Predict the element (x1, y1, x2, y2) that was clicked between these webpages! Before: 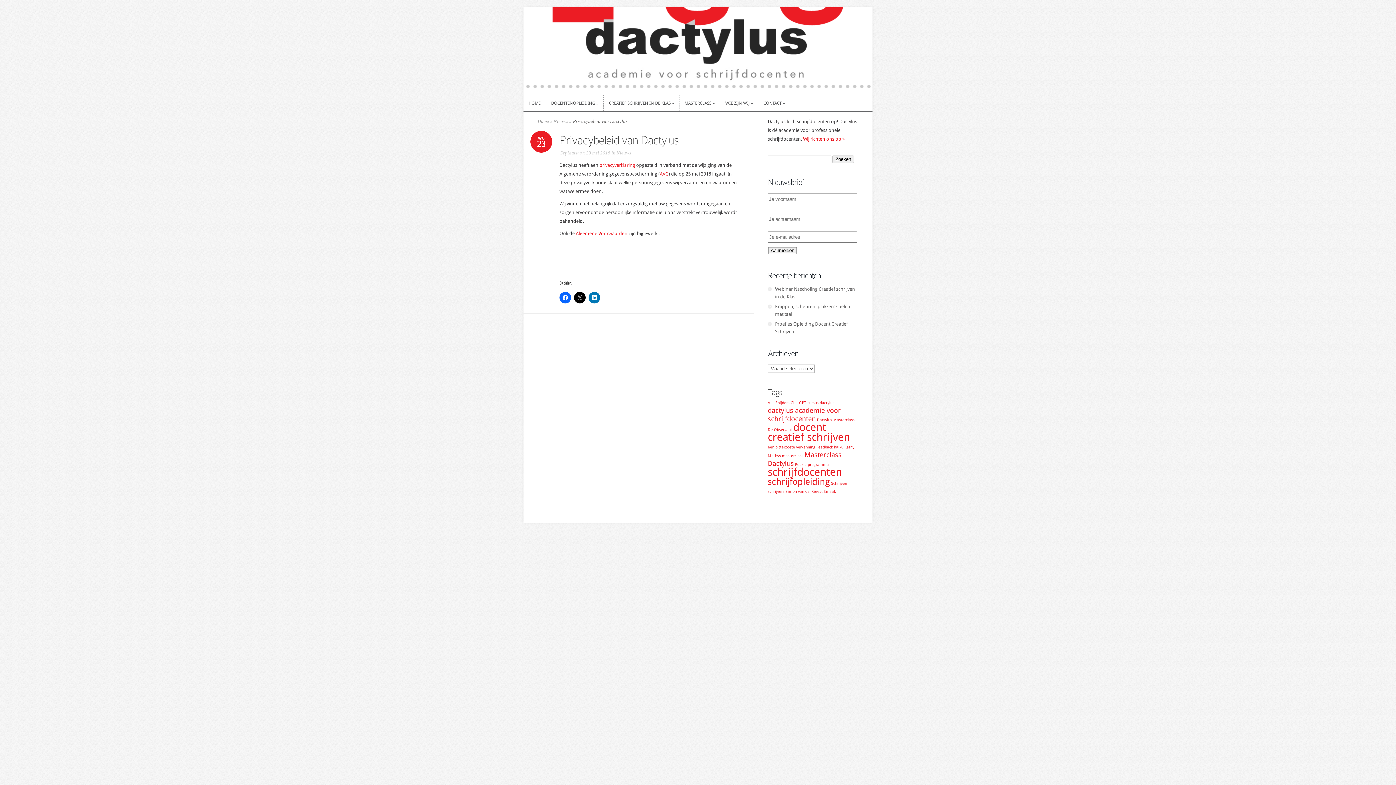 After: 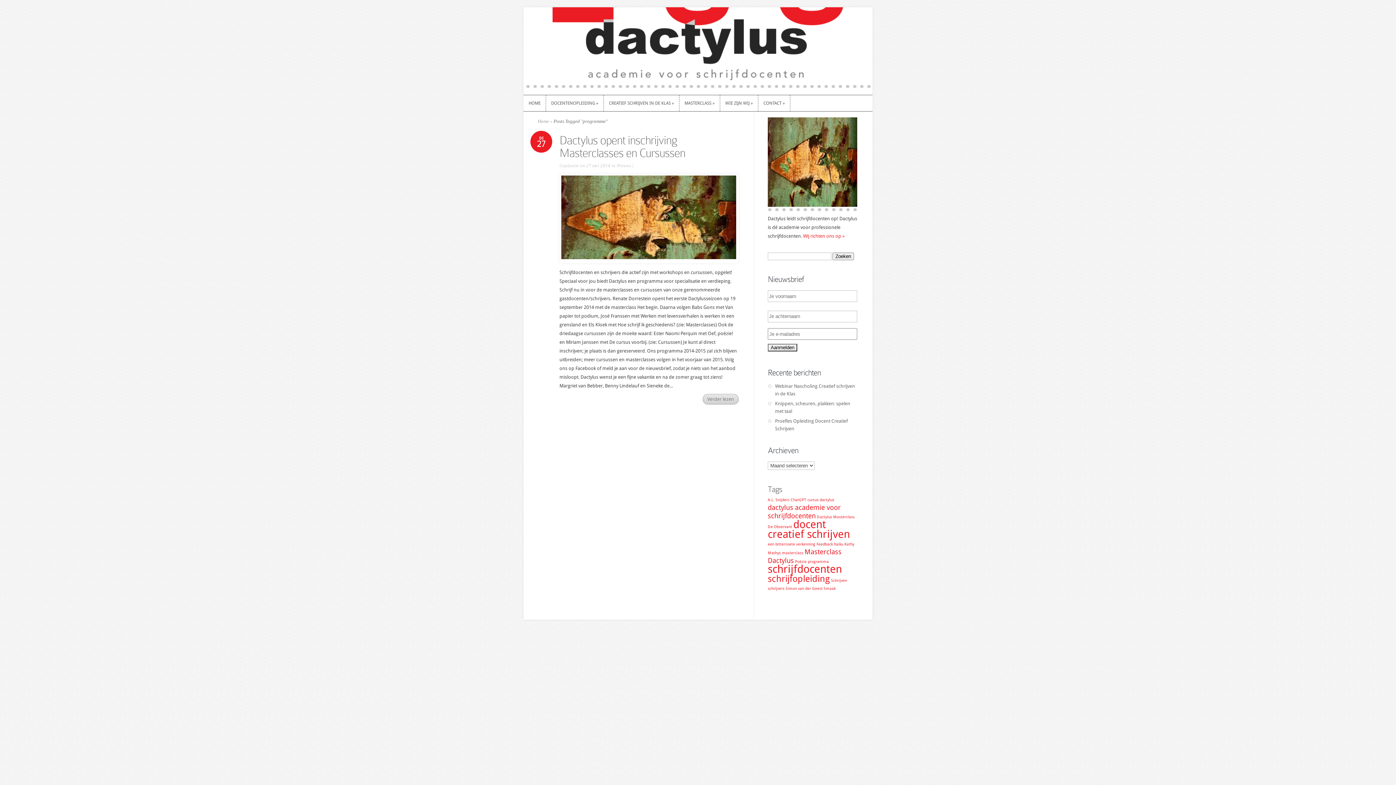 Action: bbox: (808, 462, 829, 467) label: programma (1 item)